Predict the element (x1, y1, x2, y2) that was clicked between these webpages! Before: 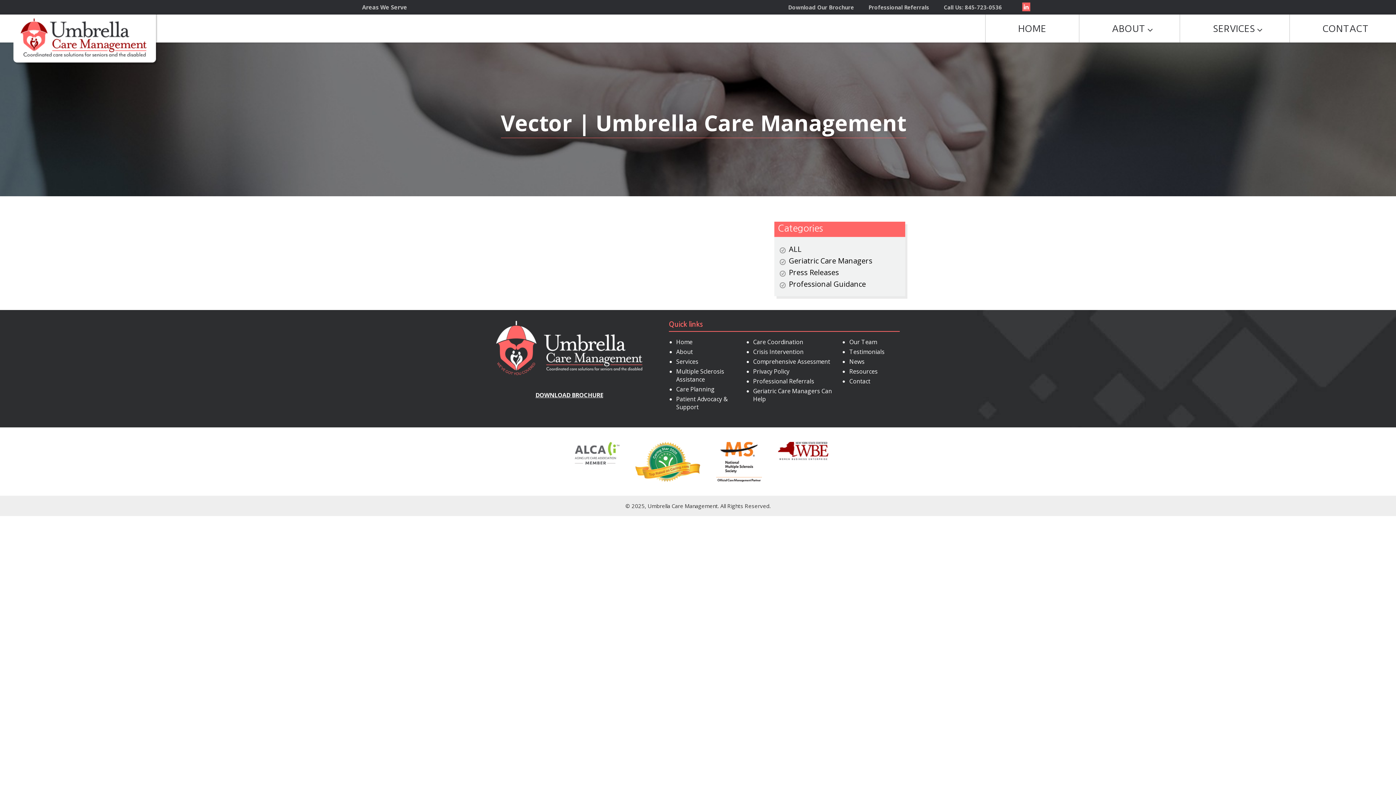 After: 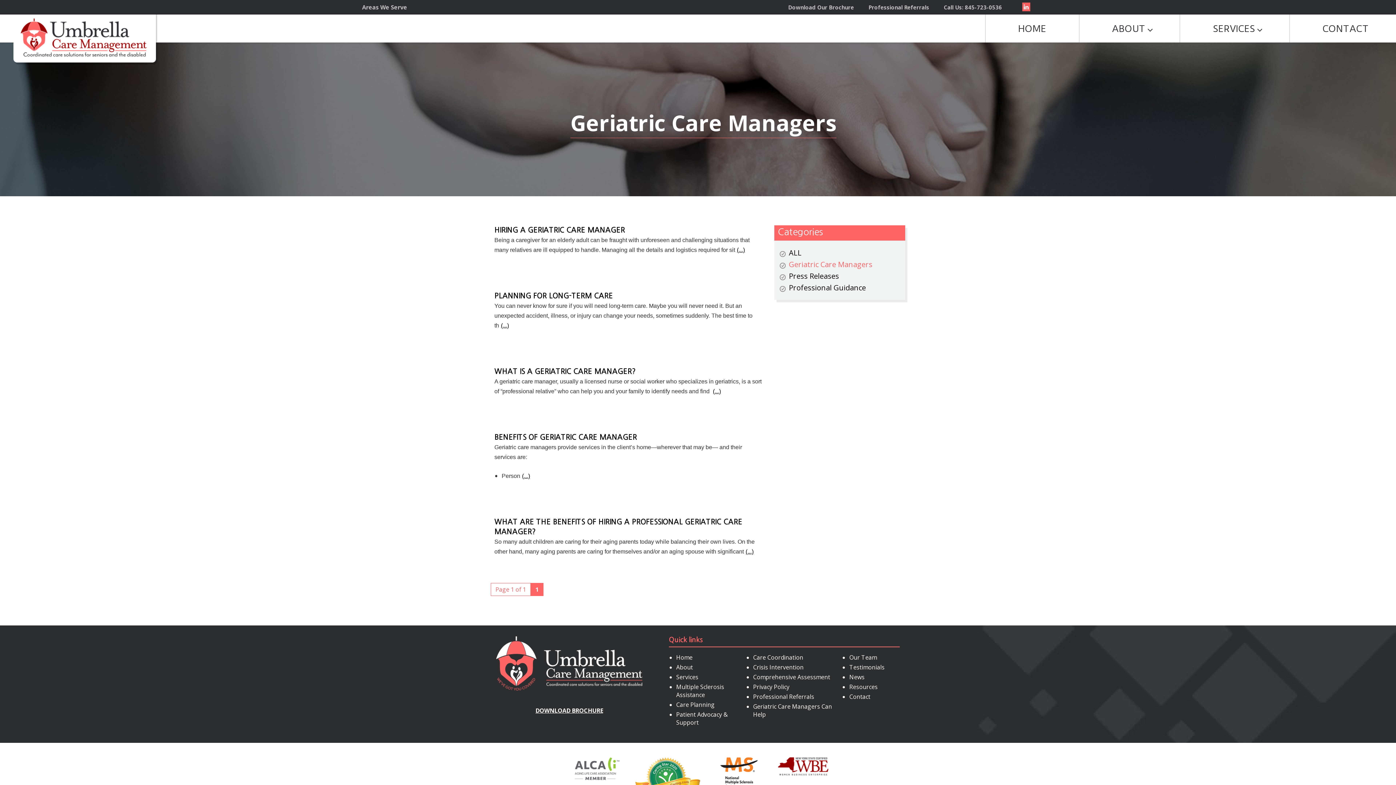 Action: label: Geriatric Care Managers bbox: (789, 256, 872, 265)